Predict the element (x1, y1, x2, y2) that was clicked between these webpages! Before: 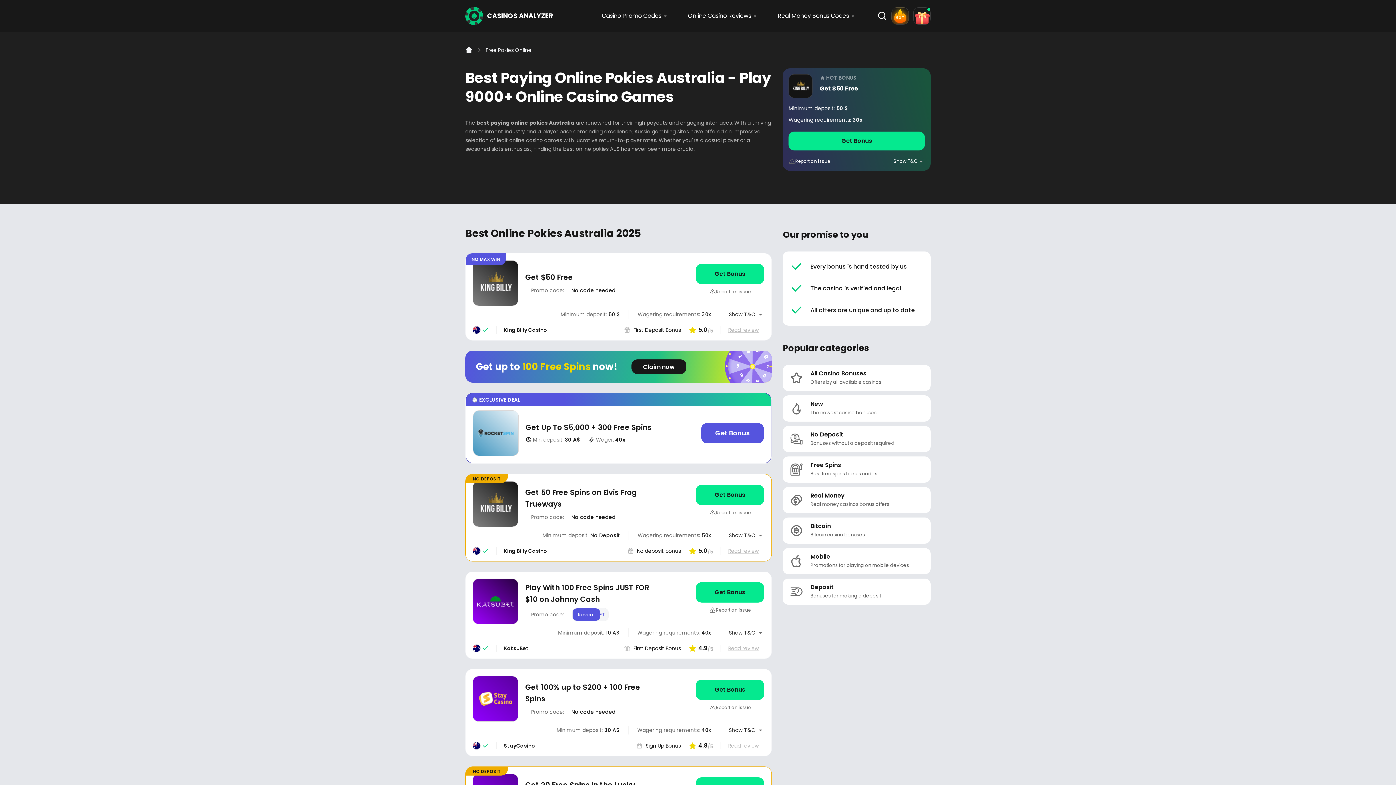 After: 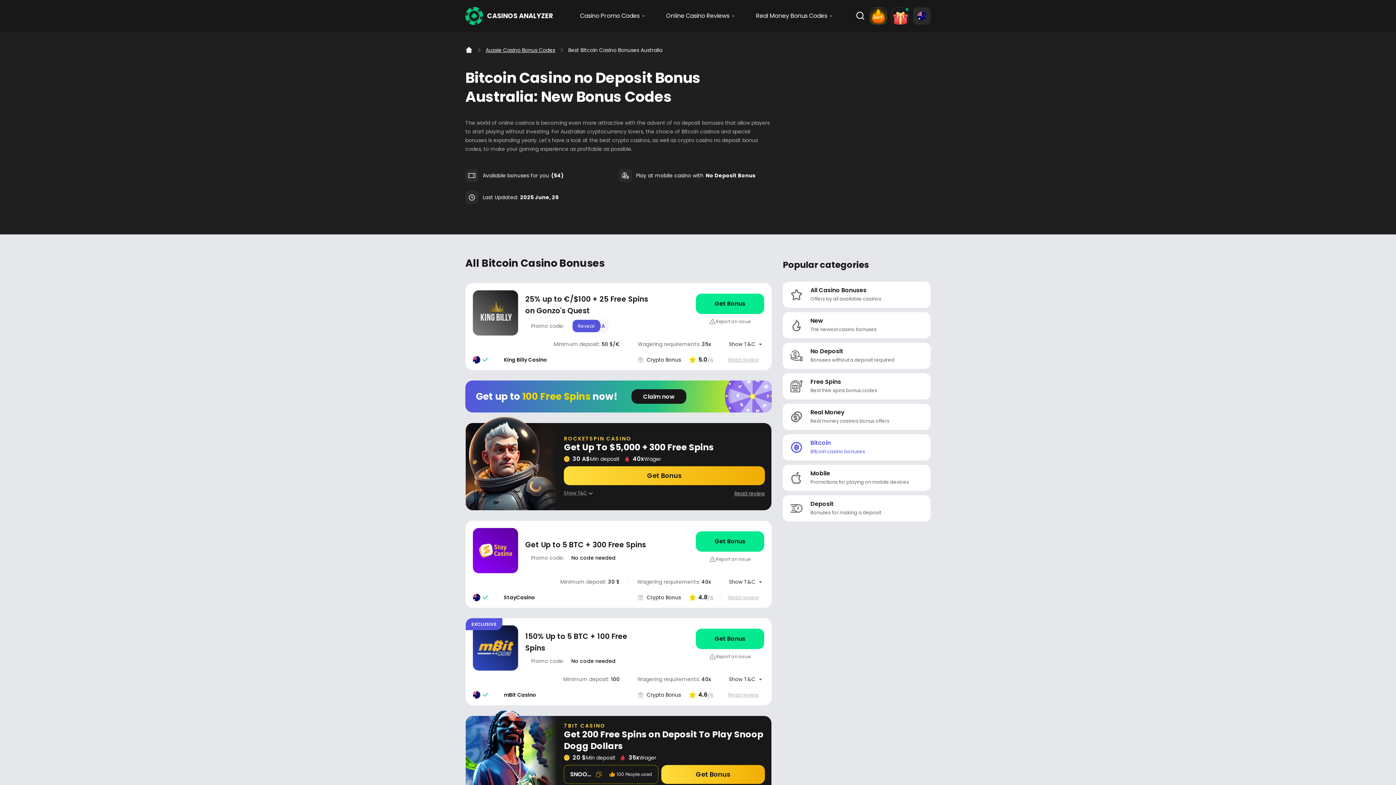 Action: bbox: (783, 517, 930, 544) label: Bitcoin
Bitcoin casino bonuses